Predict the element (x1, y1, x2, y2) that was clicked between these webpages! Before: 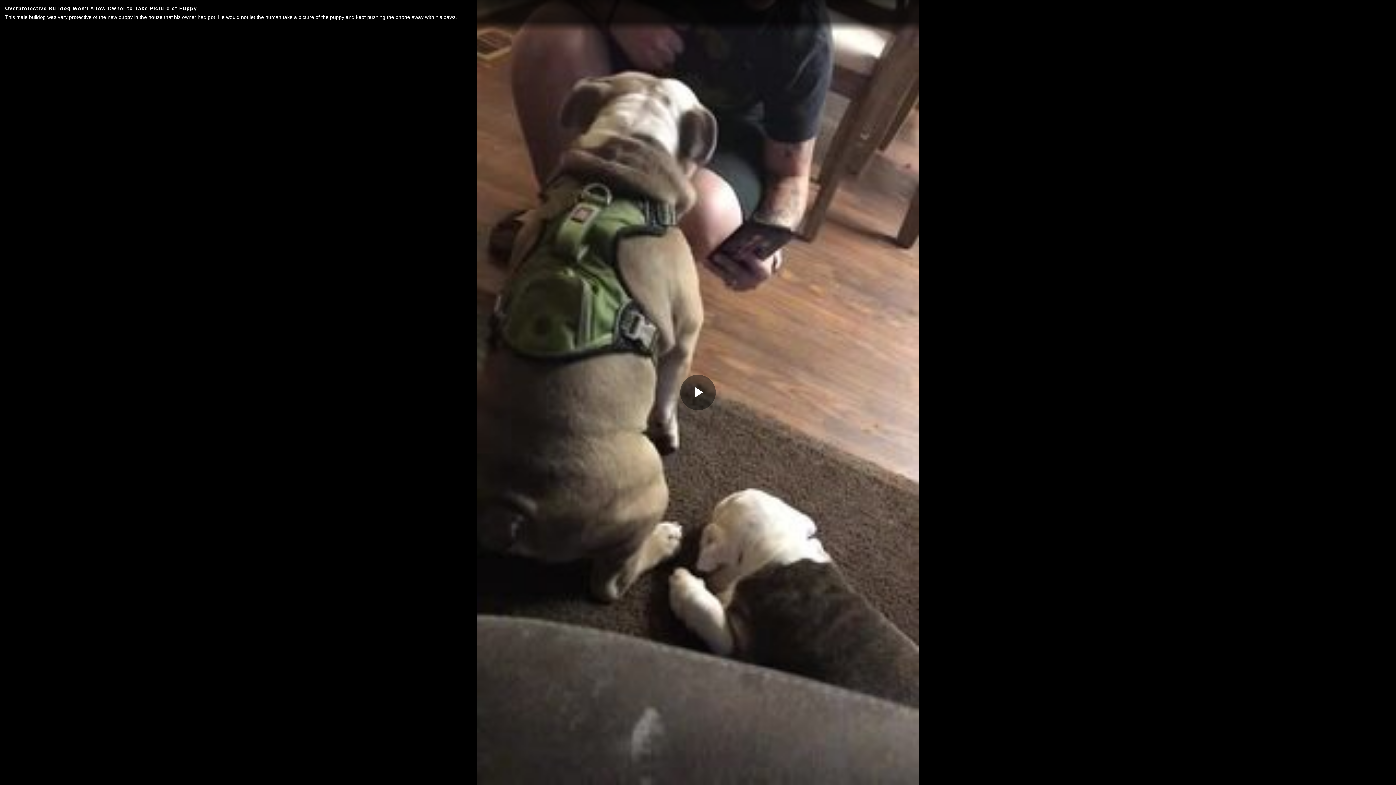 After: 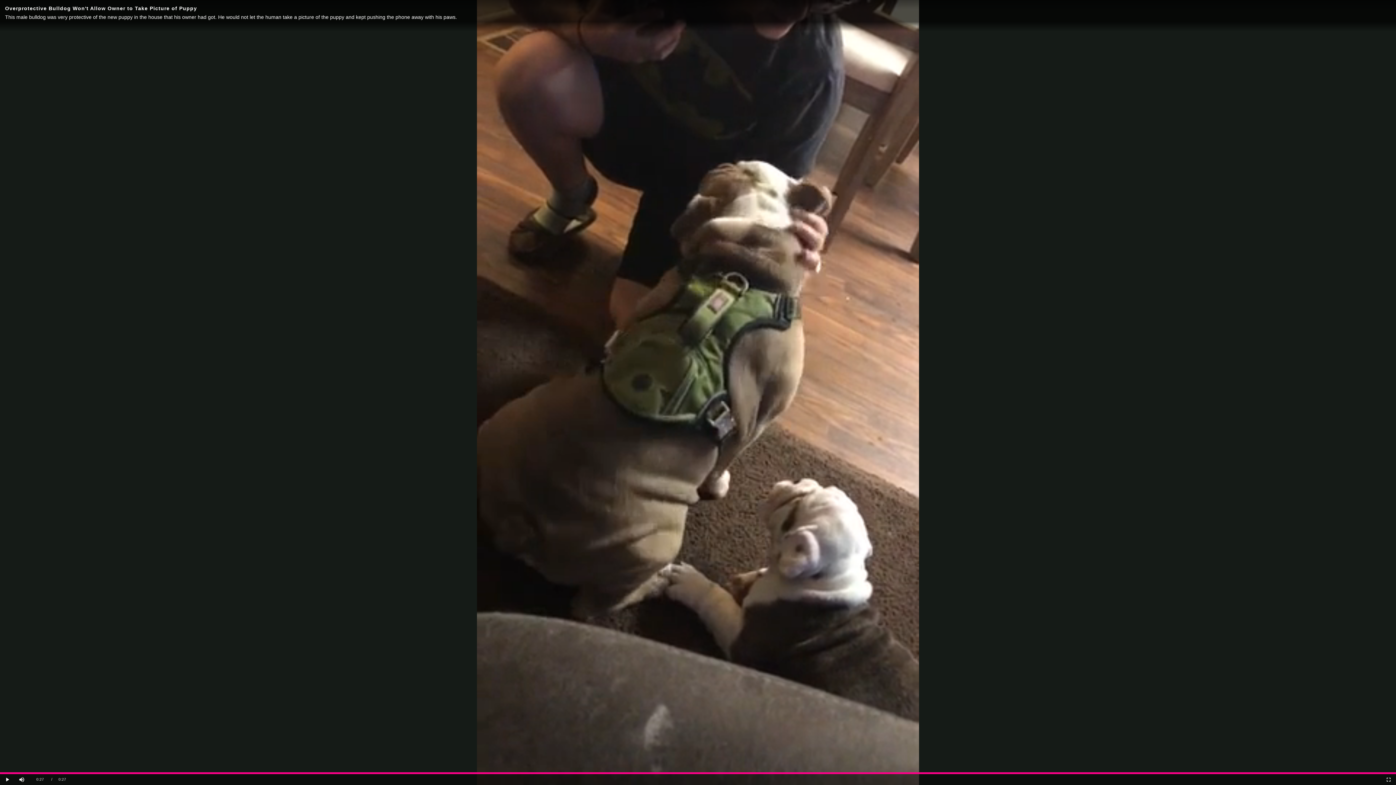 Action: bbox: (680, 374, 716, 410) label: Play Video